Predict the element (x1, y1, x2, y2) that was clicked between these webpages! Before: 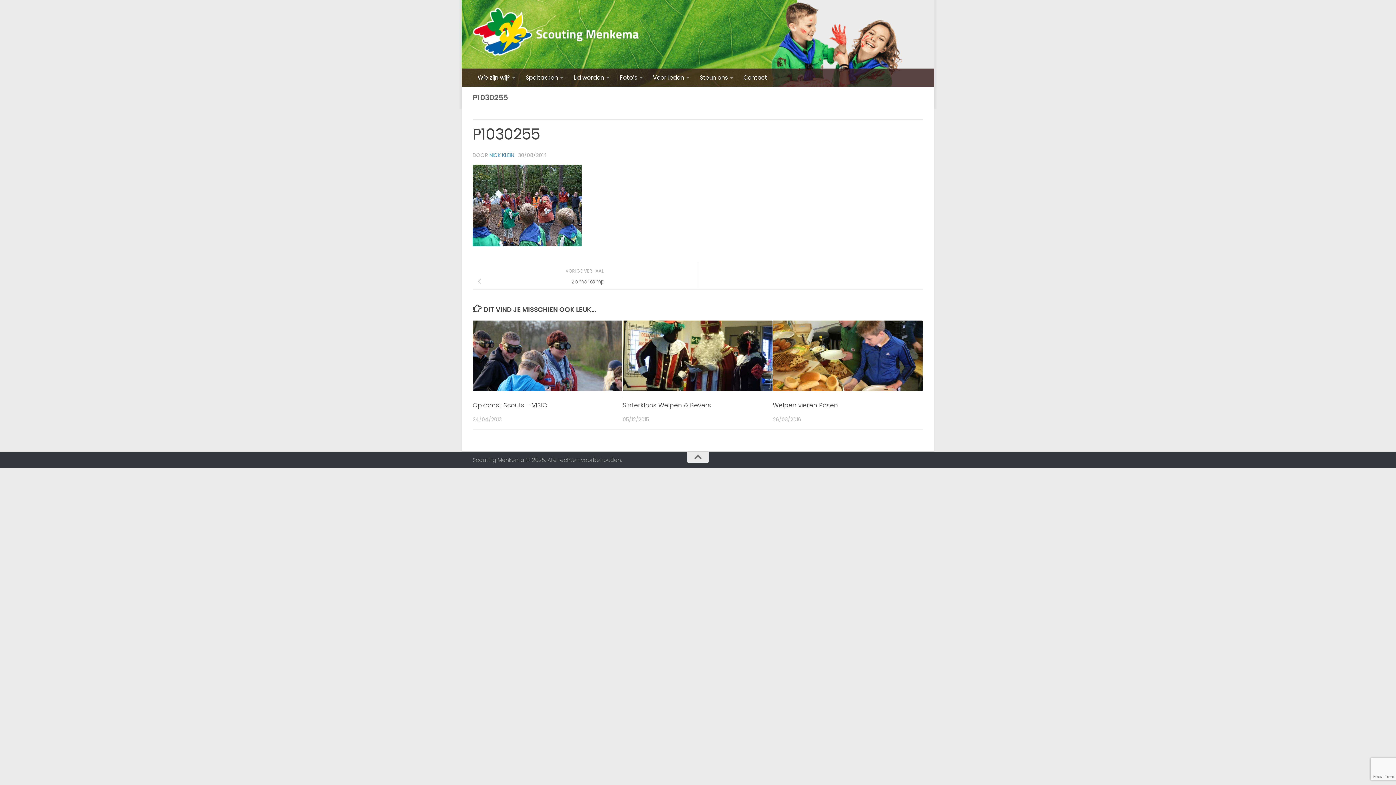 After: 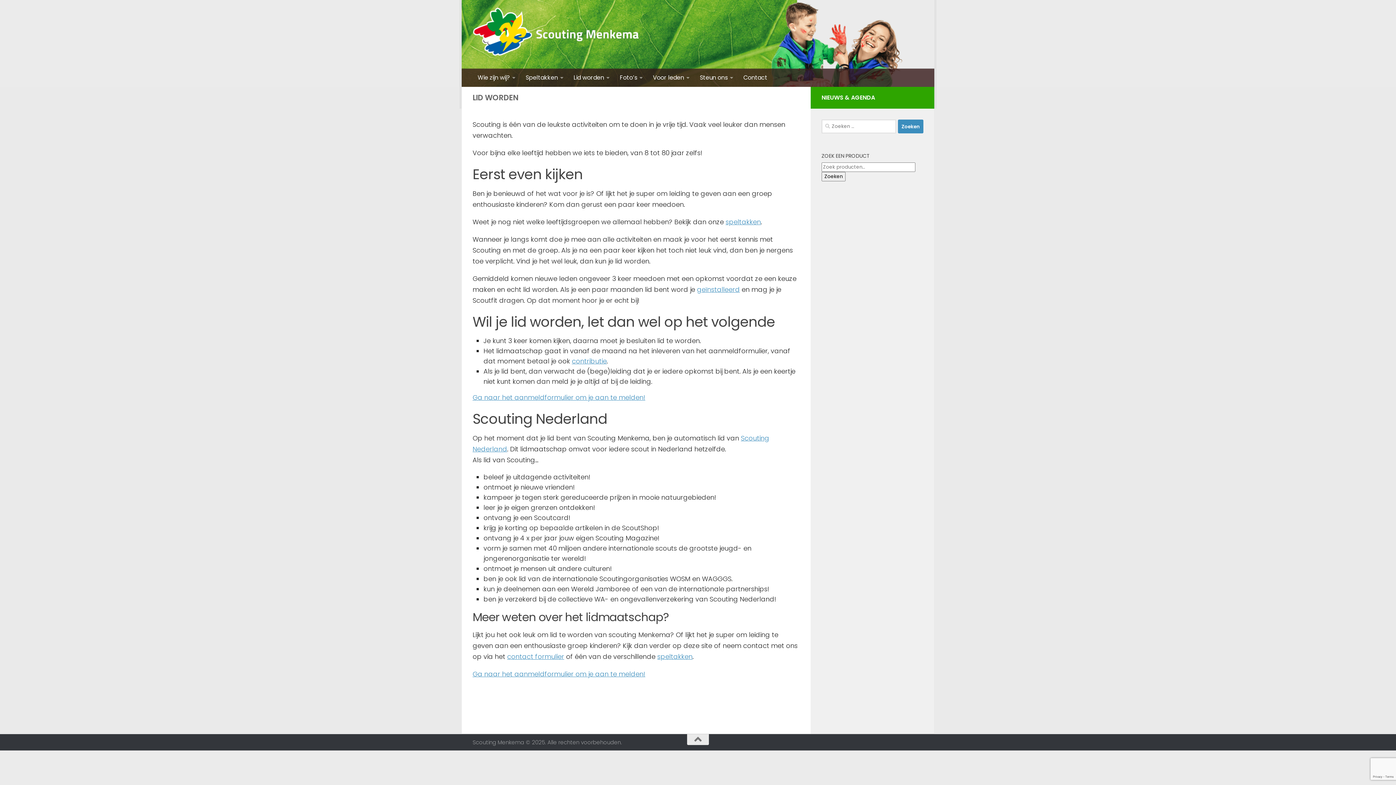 Action: bbox: (568, 68, 614, 86) label: Lid worden